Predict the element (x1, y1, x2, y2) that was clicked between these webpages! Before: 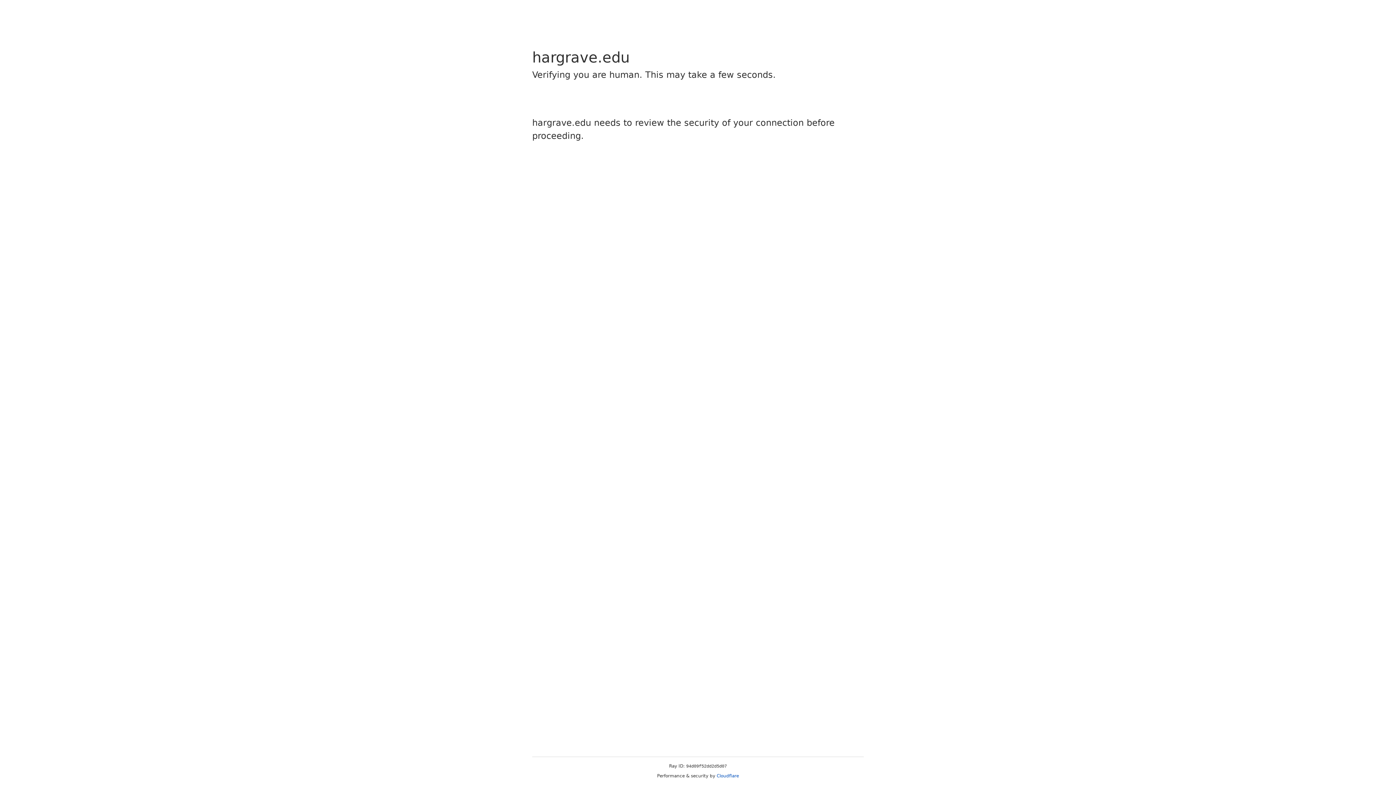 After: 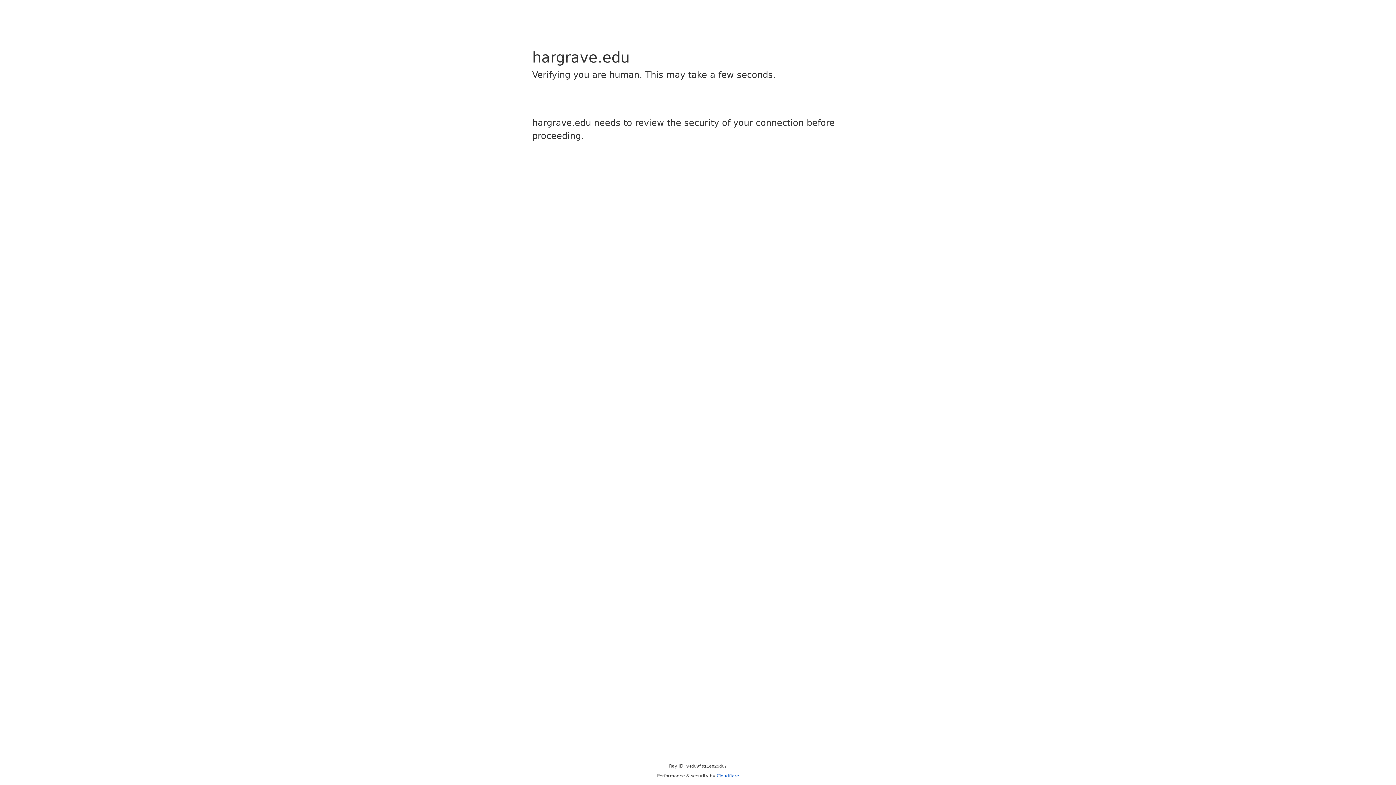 Action: label: Cloudflare bbox: (716, 773, 739, 778)